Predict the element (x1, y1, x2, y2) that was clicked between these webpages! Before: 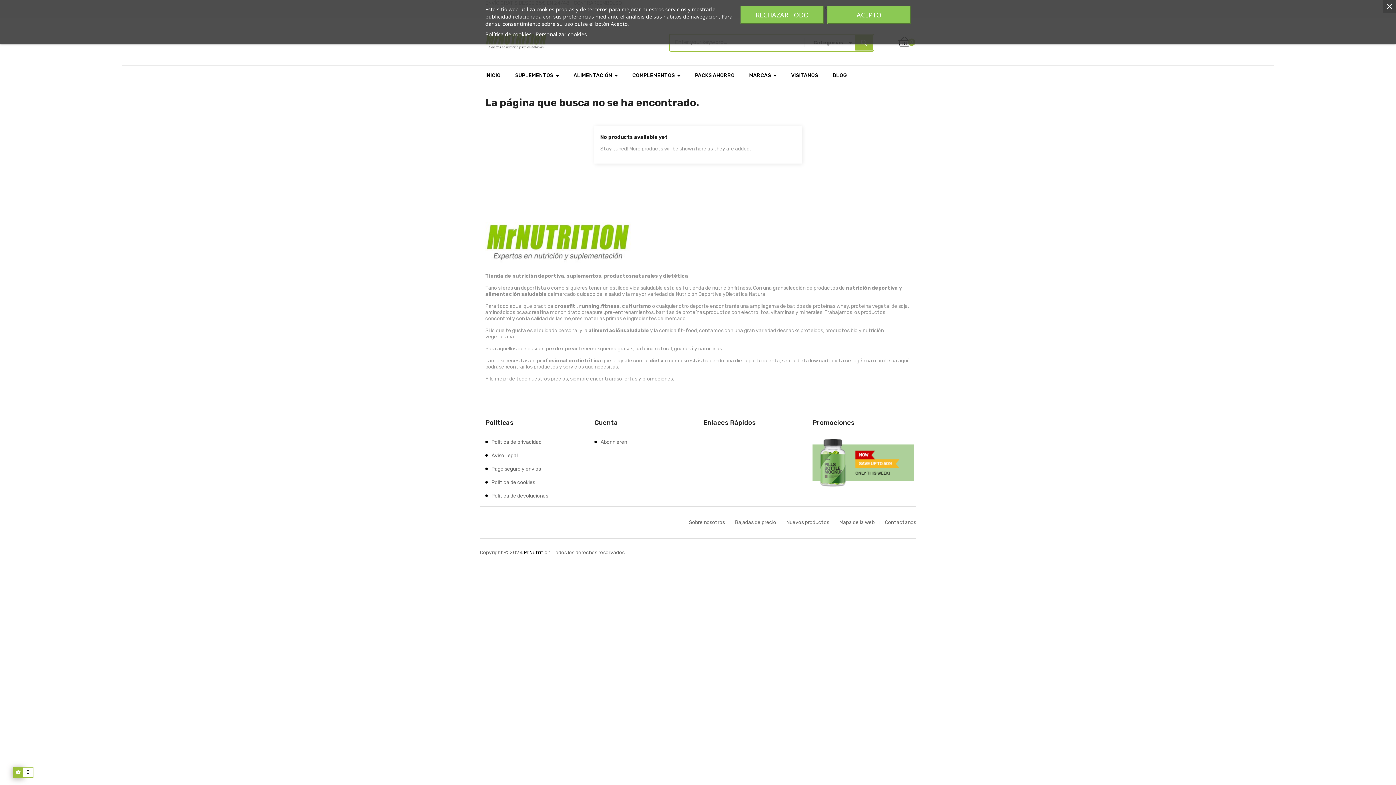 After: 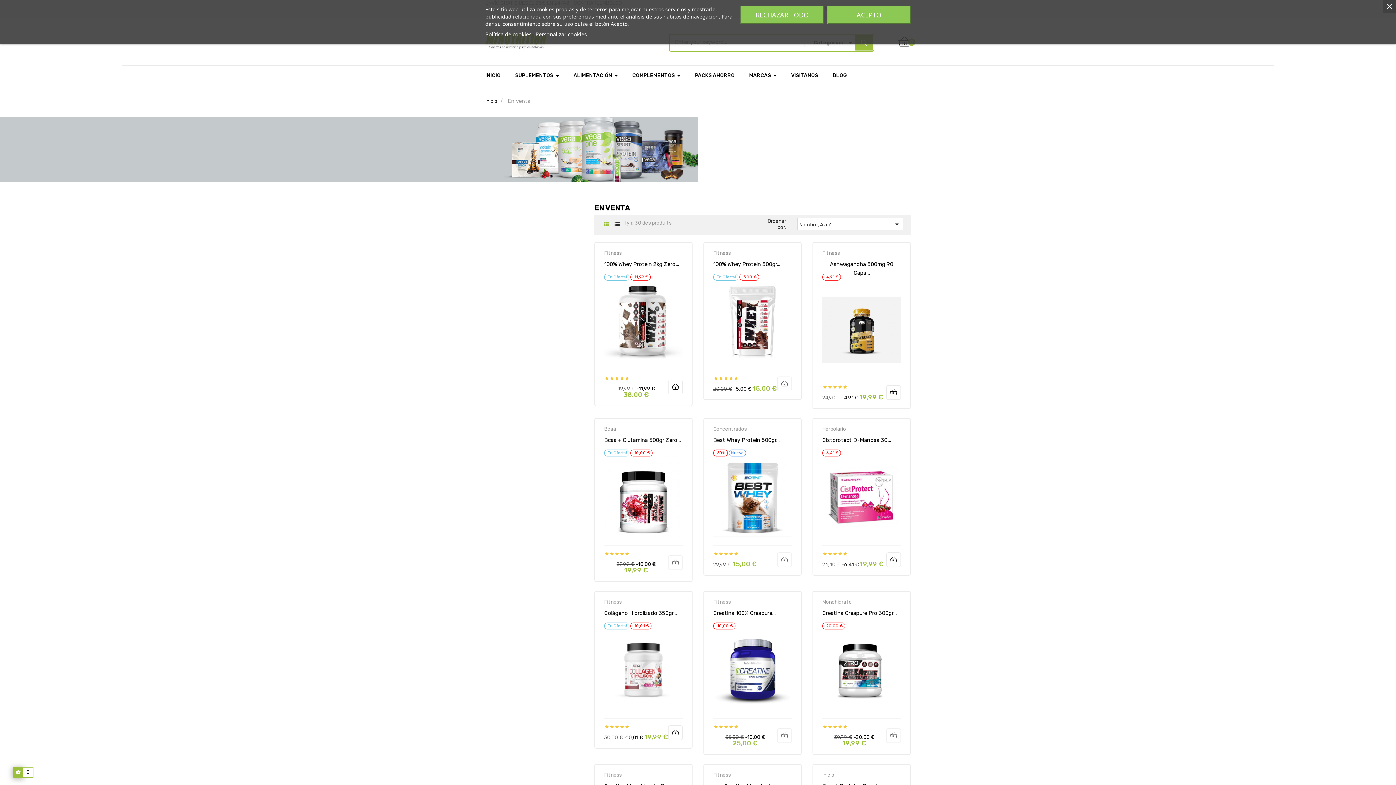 Action: label: Bajadas de precio bbox: (725, 519, 776, 525)